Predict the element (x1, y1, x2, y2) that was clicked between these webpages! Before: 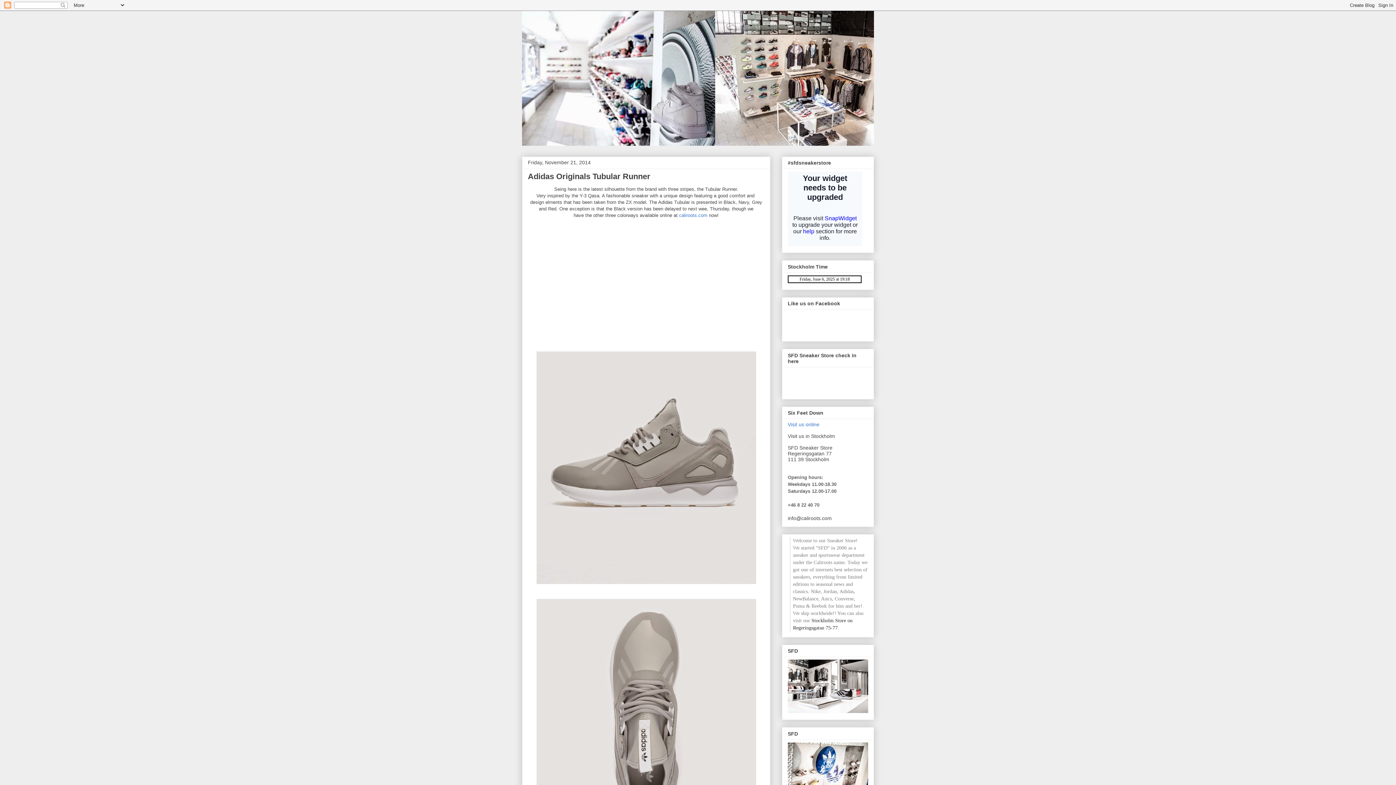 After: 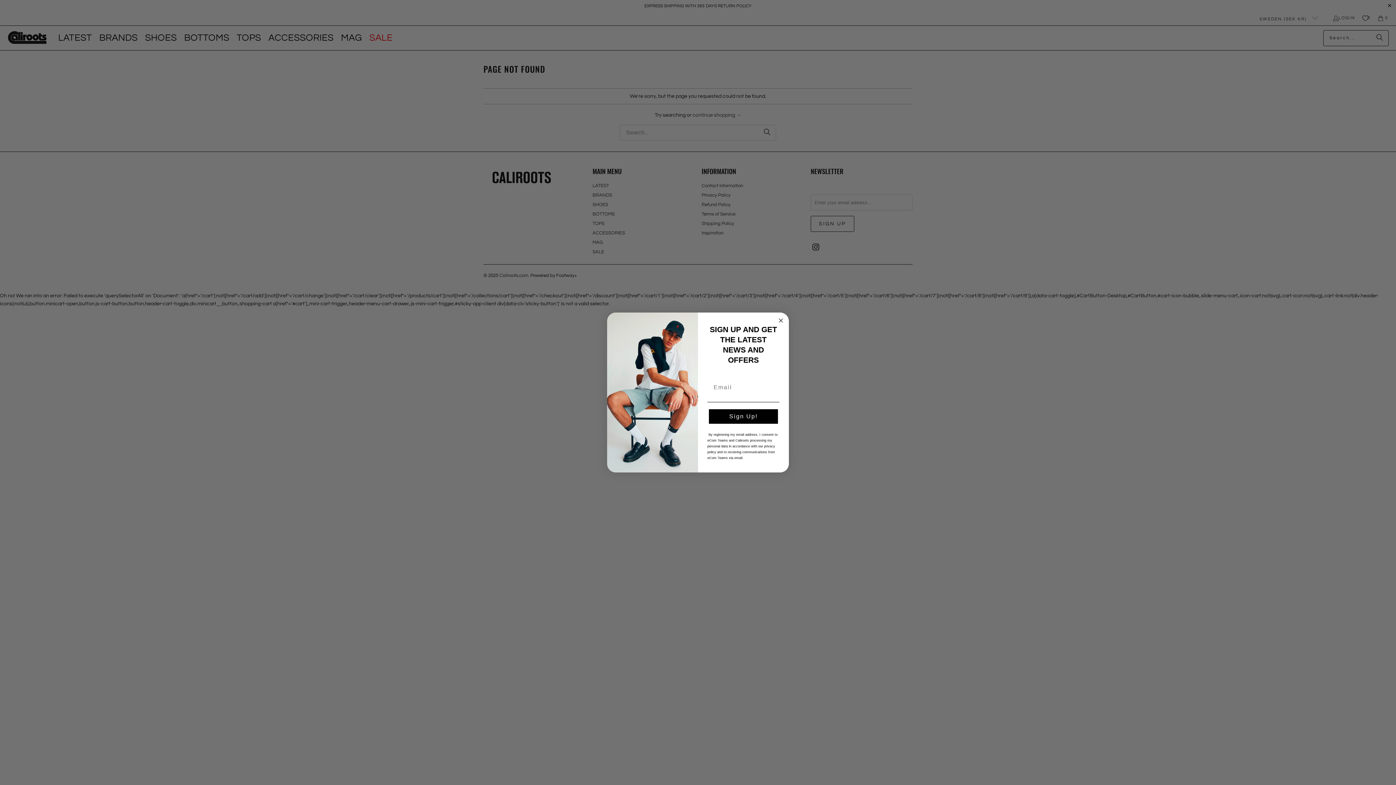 Action: label: Visit us online bbox: (788, 421, 819, 427)